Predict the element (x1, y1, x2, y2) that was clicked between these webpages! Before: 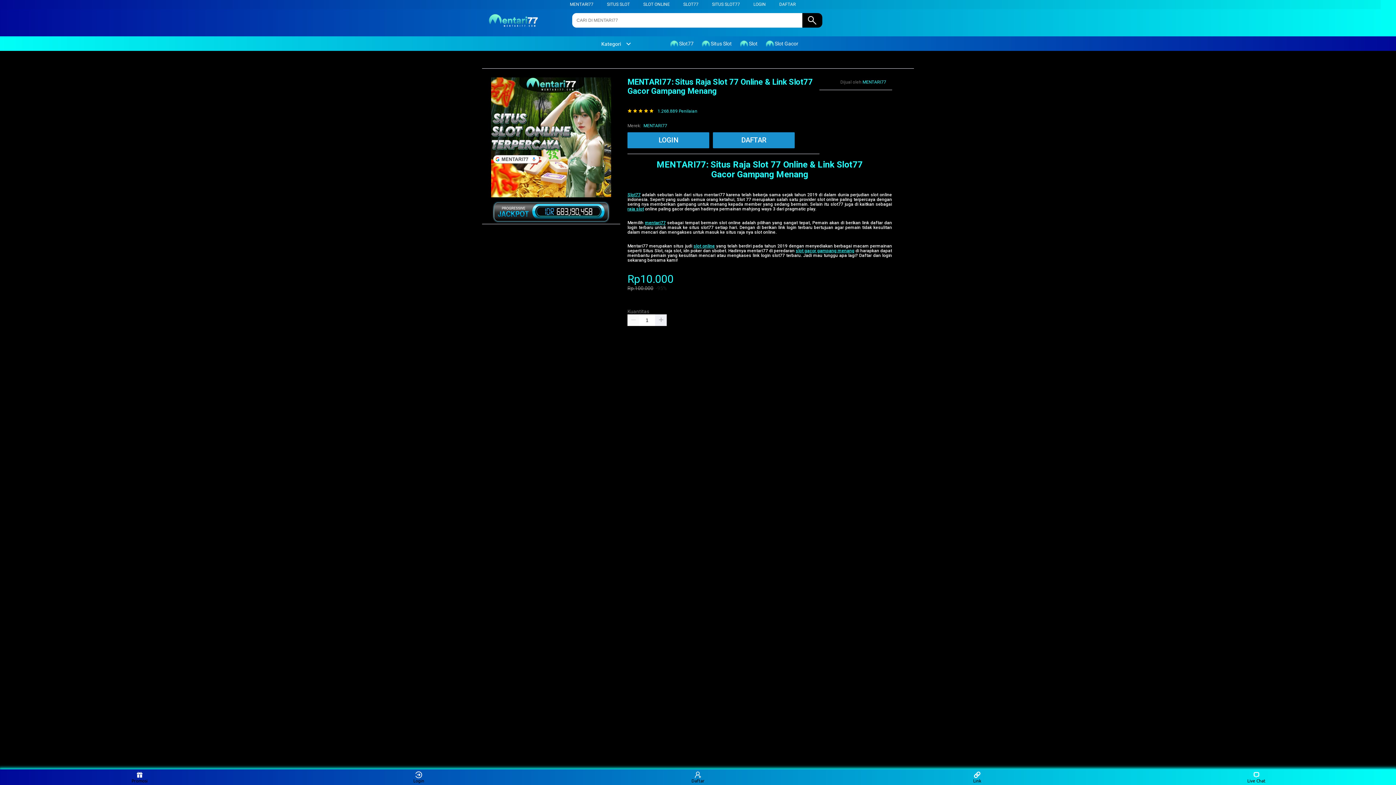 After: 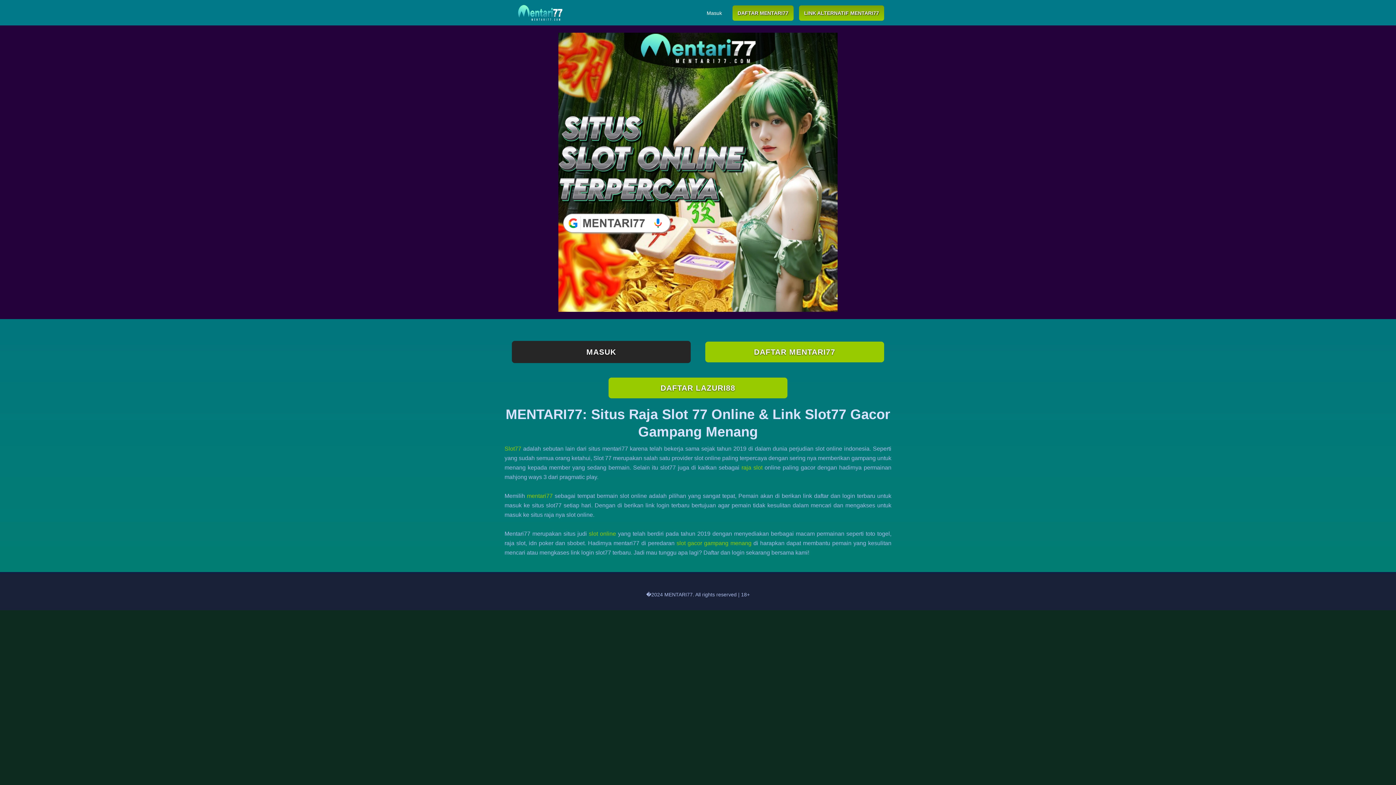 Action: bbox: (779, 1, 795, 6) label: DAFTAR